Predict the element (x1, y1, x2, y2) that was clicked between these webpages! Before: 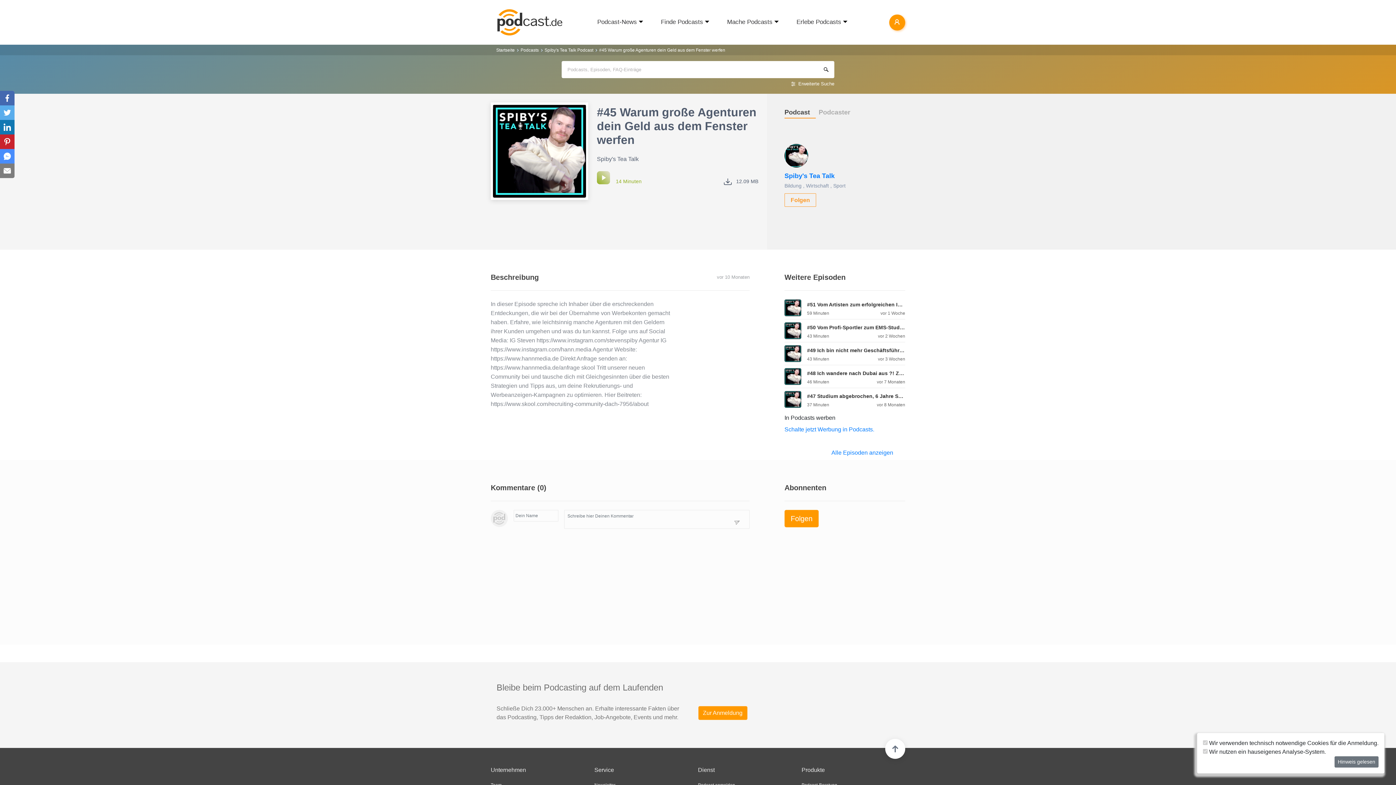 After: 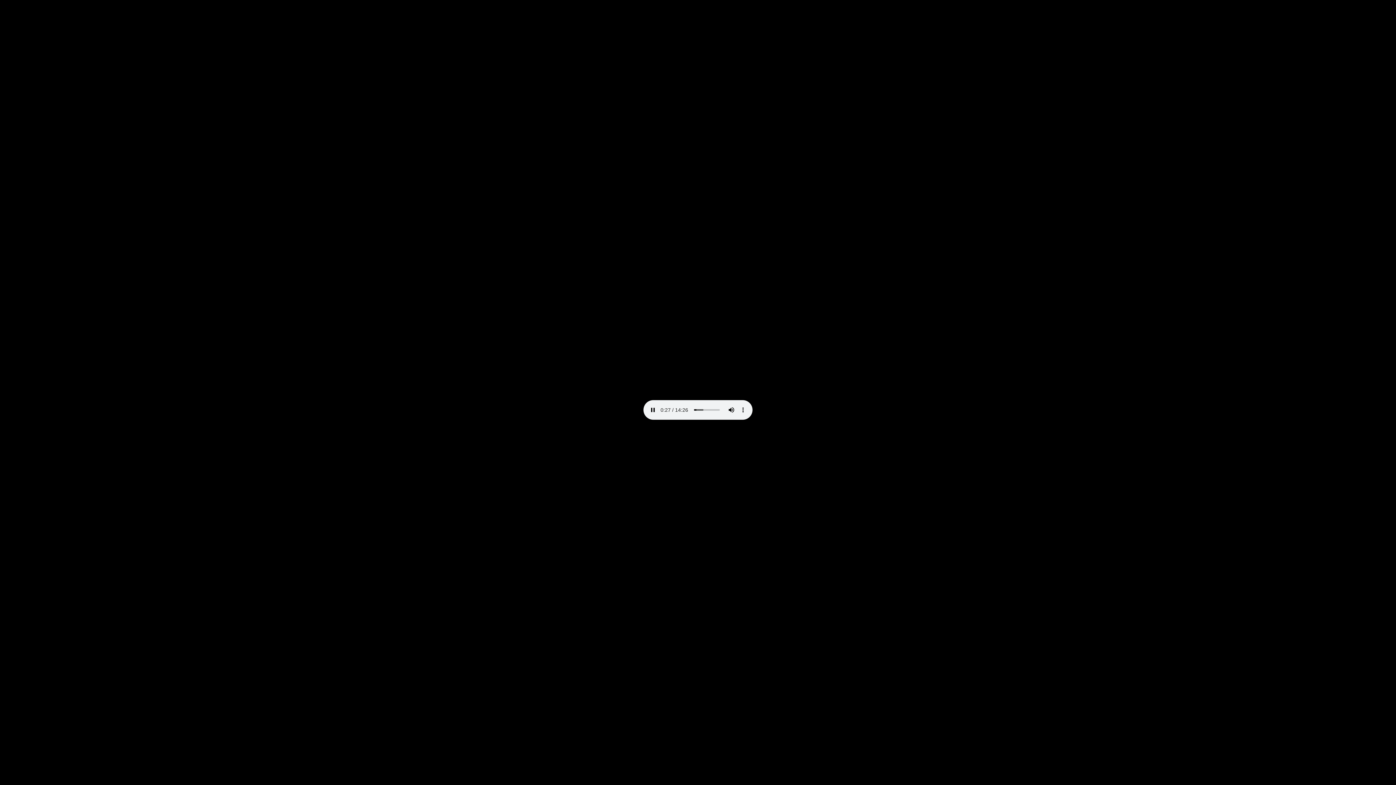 Action: label:  12.09 MB bbox: (724, 171, 758, 191)